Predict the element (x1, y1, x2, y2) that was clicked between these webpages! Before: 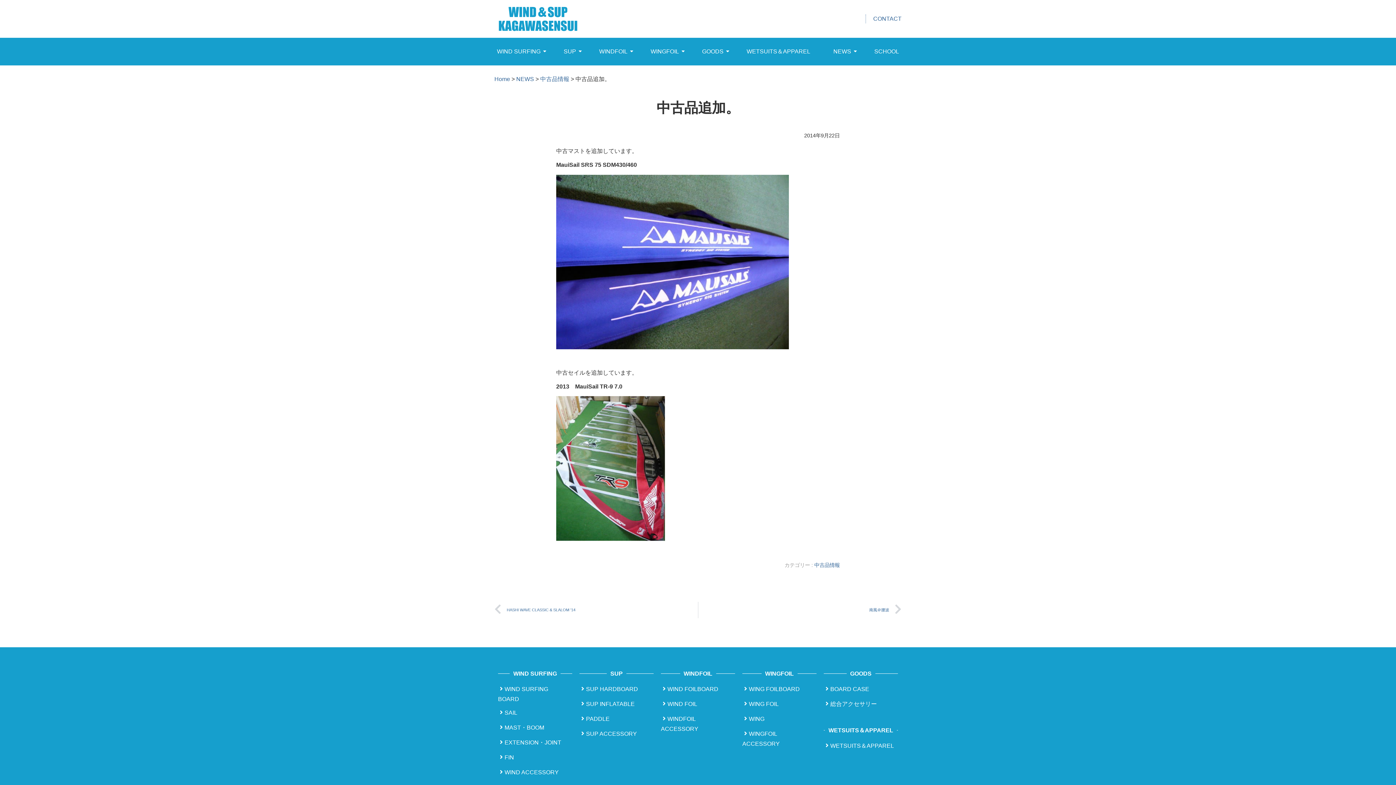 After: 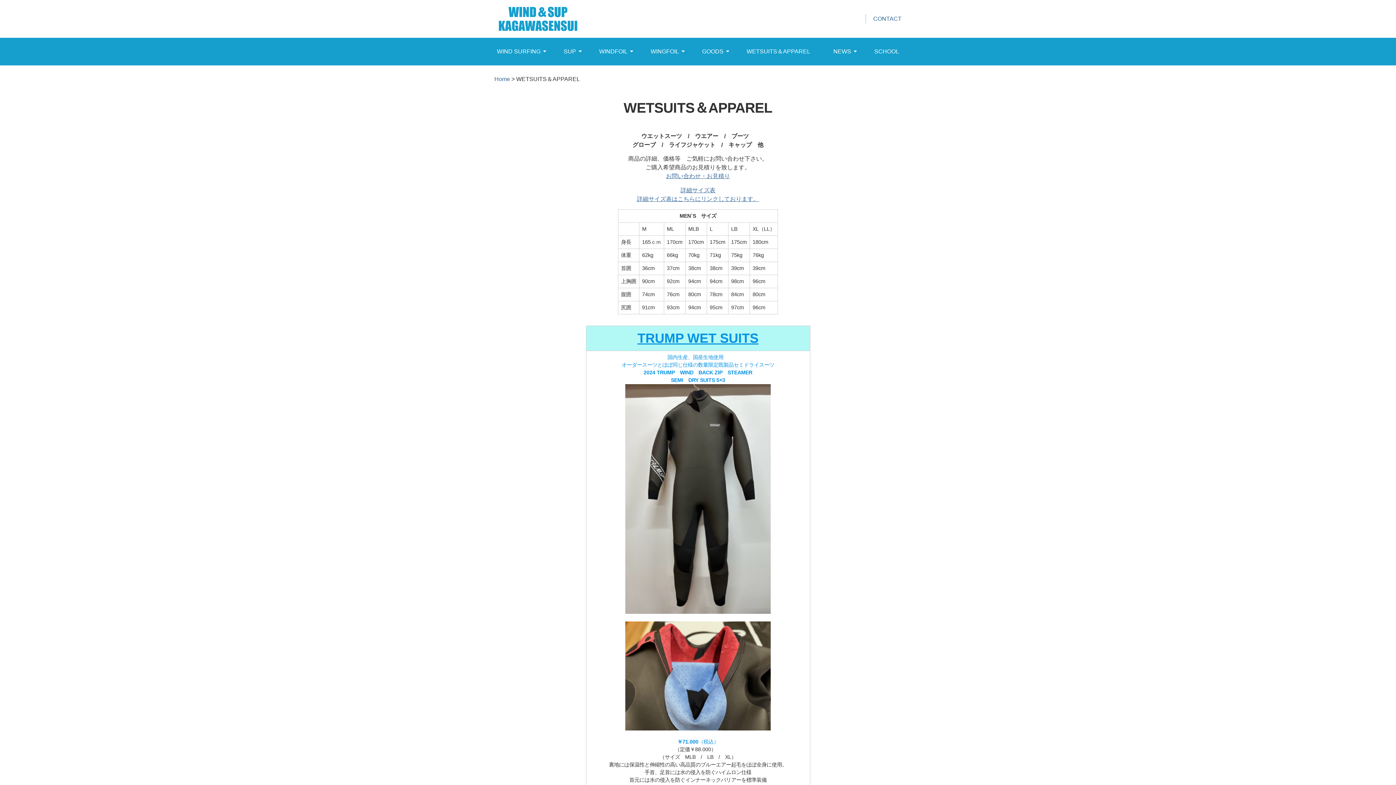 Action: label: WETSUITS＆APPAREL bbox: (824, 737, 898, 752)